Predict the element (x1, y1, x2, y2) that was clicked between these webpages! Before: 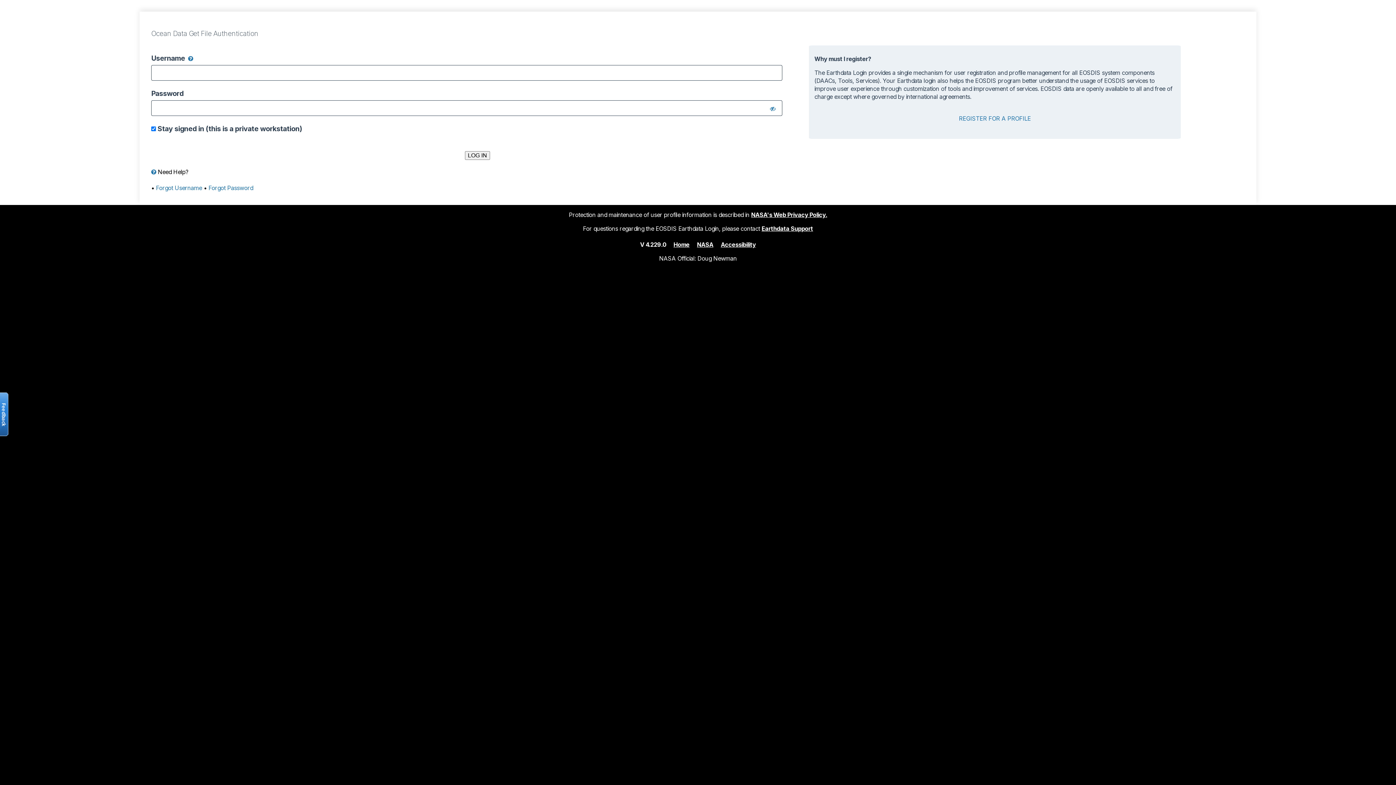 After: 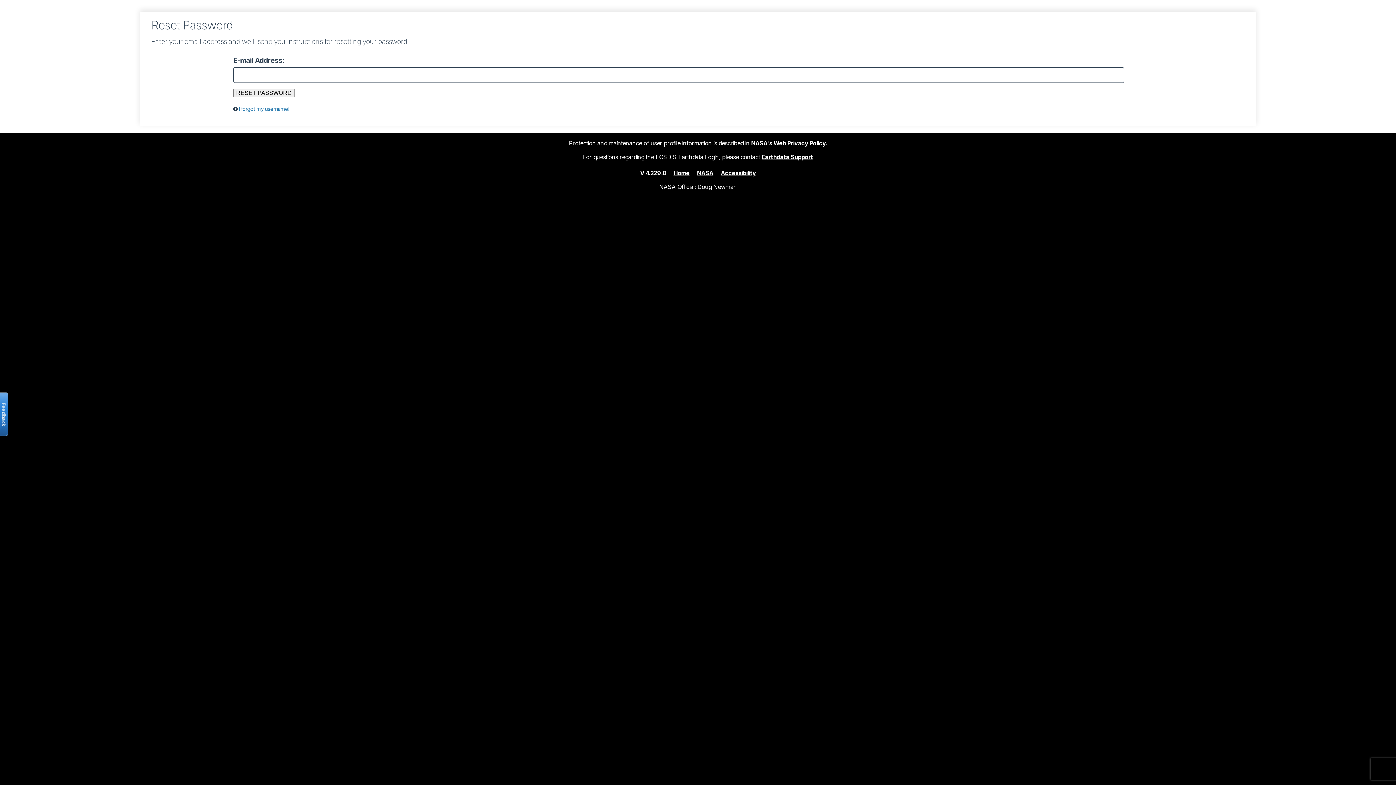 Action: bbox: (208, 184, 253, 191) label: Forgot Password